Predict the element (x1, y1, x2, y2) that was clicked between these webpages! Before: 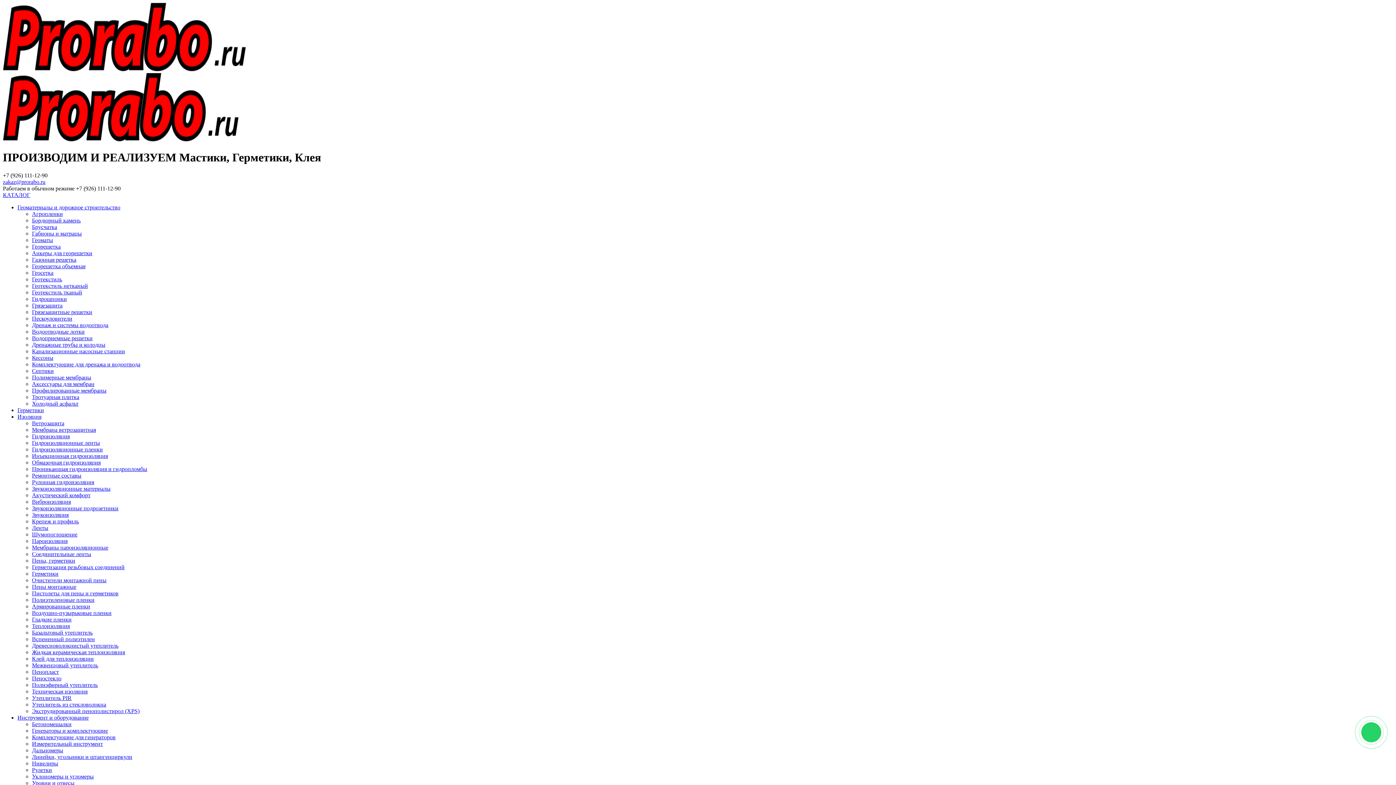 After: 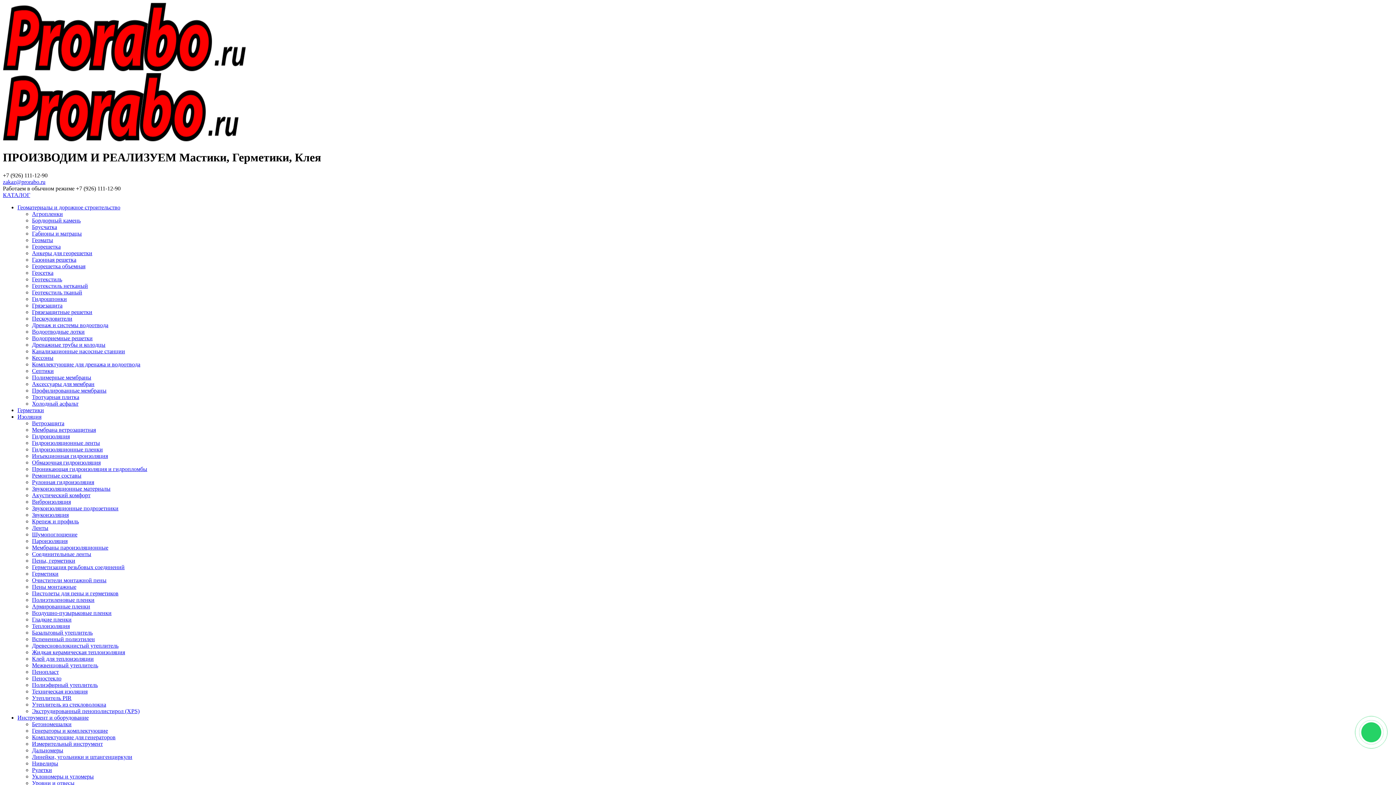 Action: label: Брусчатка bbox: (32, 223, 57, 230)